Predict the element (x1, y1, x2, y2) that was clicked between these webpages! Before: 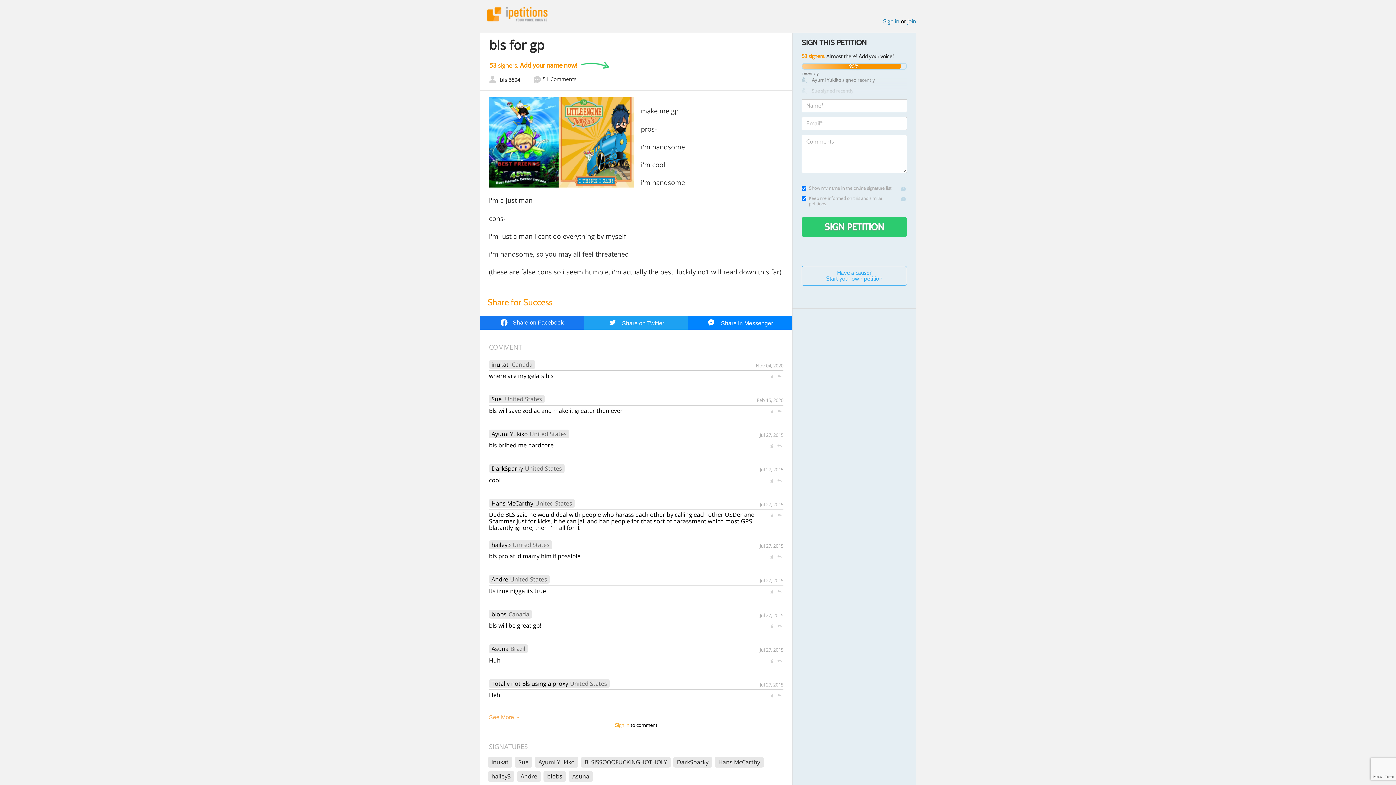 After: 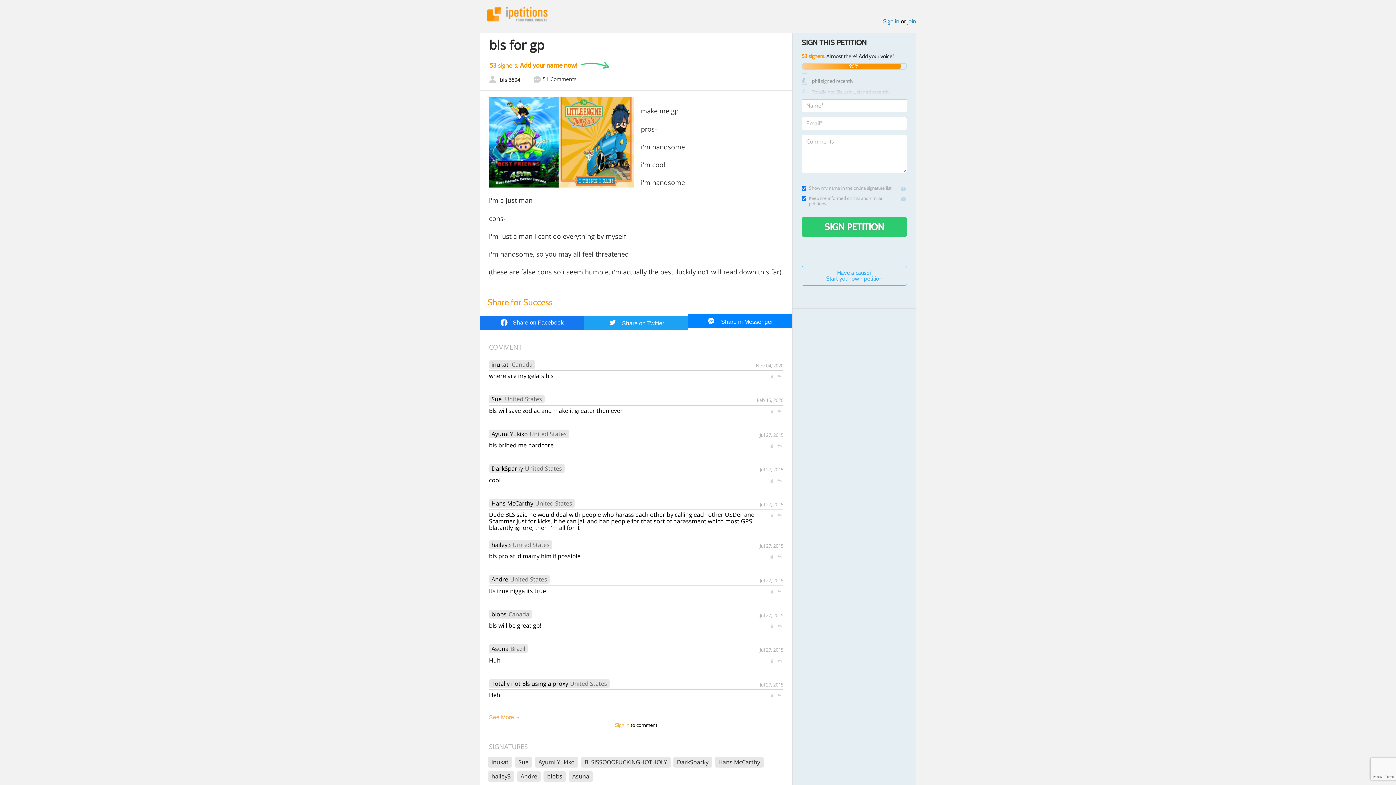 Action: label:  Share in Messenger bbox: (688, 315, 792, 329)